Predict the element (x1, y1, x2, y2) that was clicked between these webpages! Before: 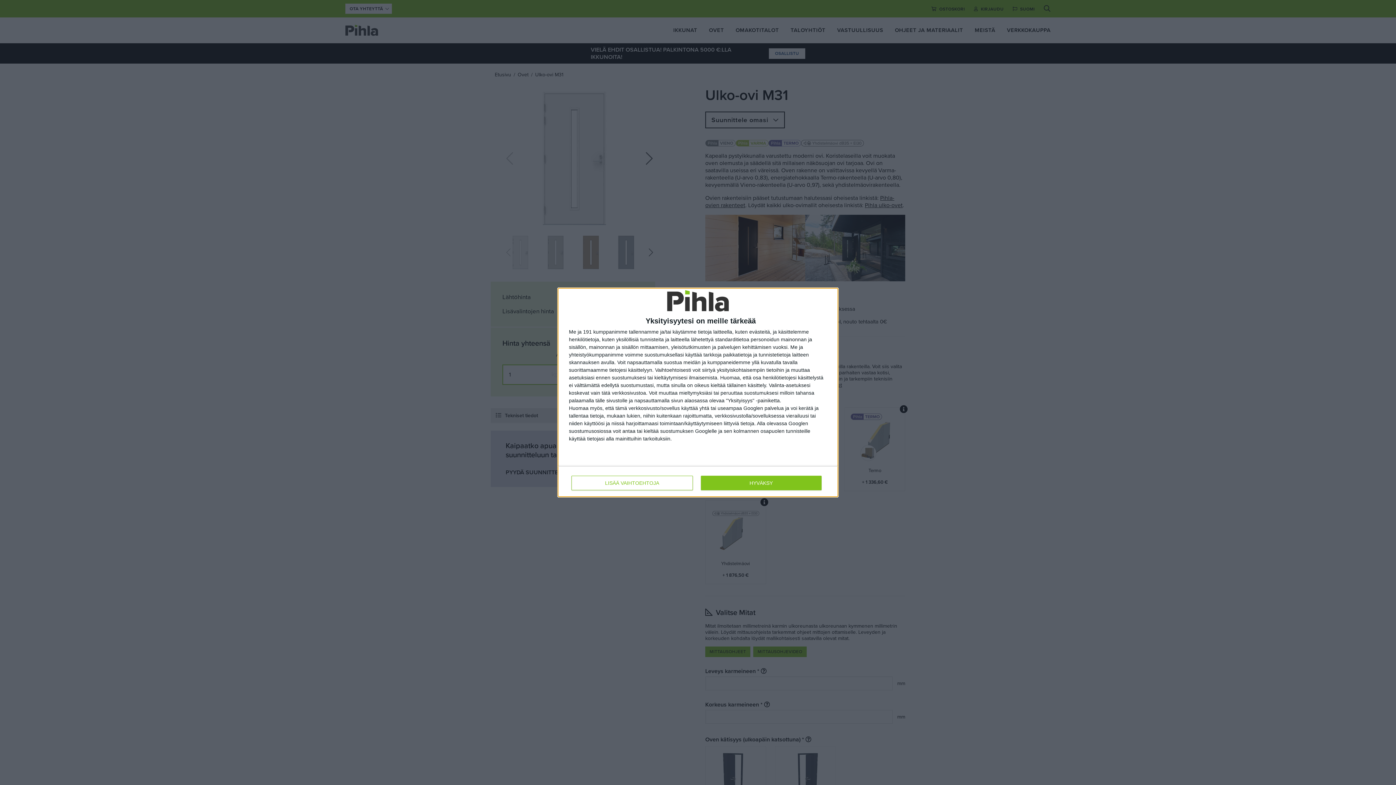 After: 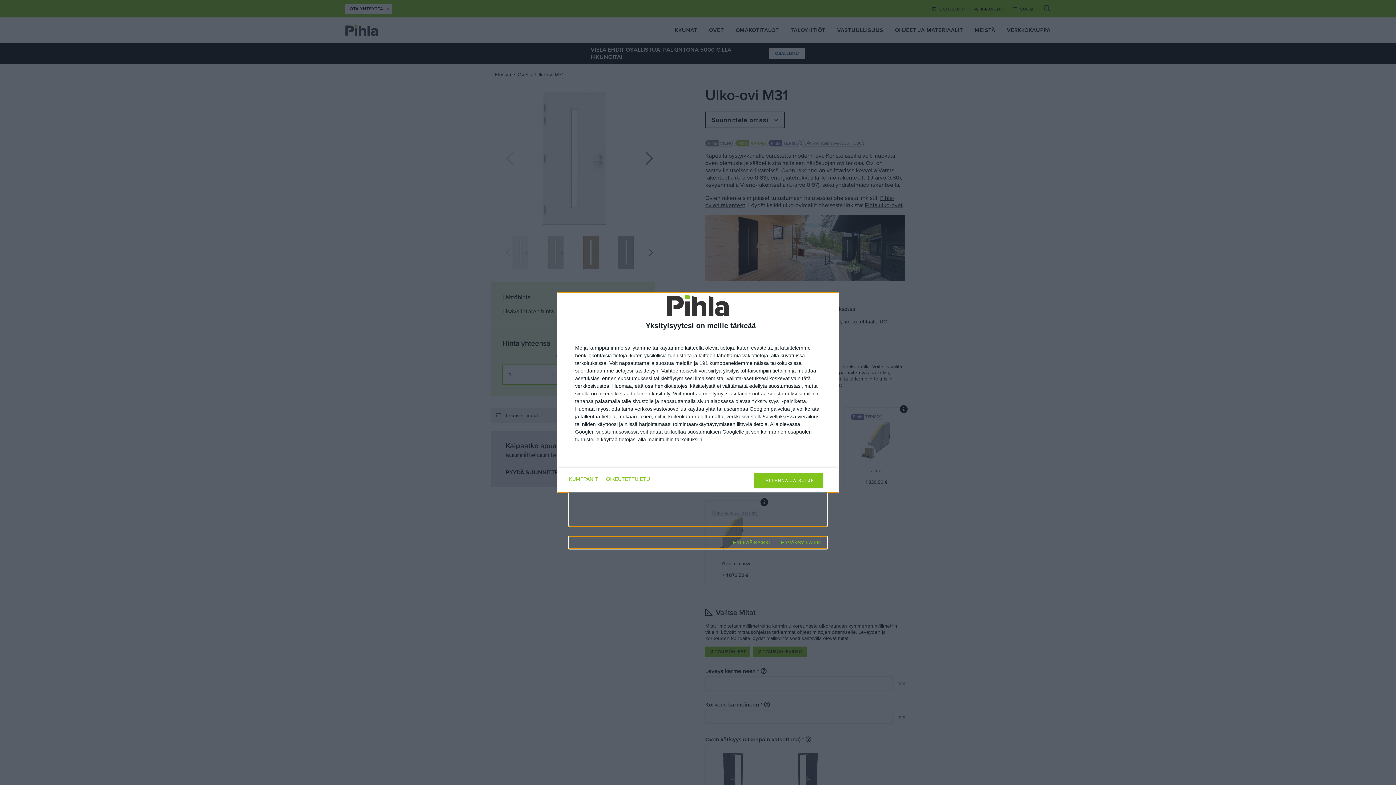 Action: bbox: (571, 476, 692, 490) label: LISÄÄ VAIHTOEHTOJA